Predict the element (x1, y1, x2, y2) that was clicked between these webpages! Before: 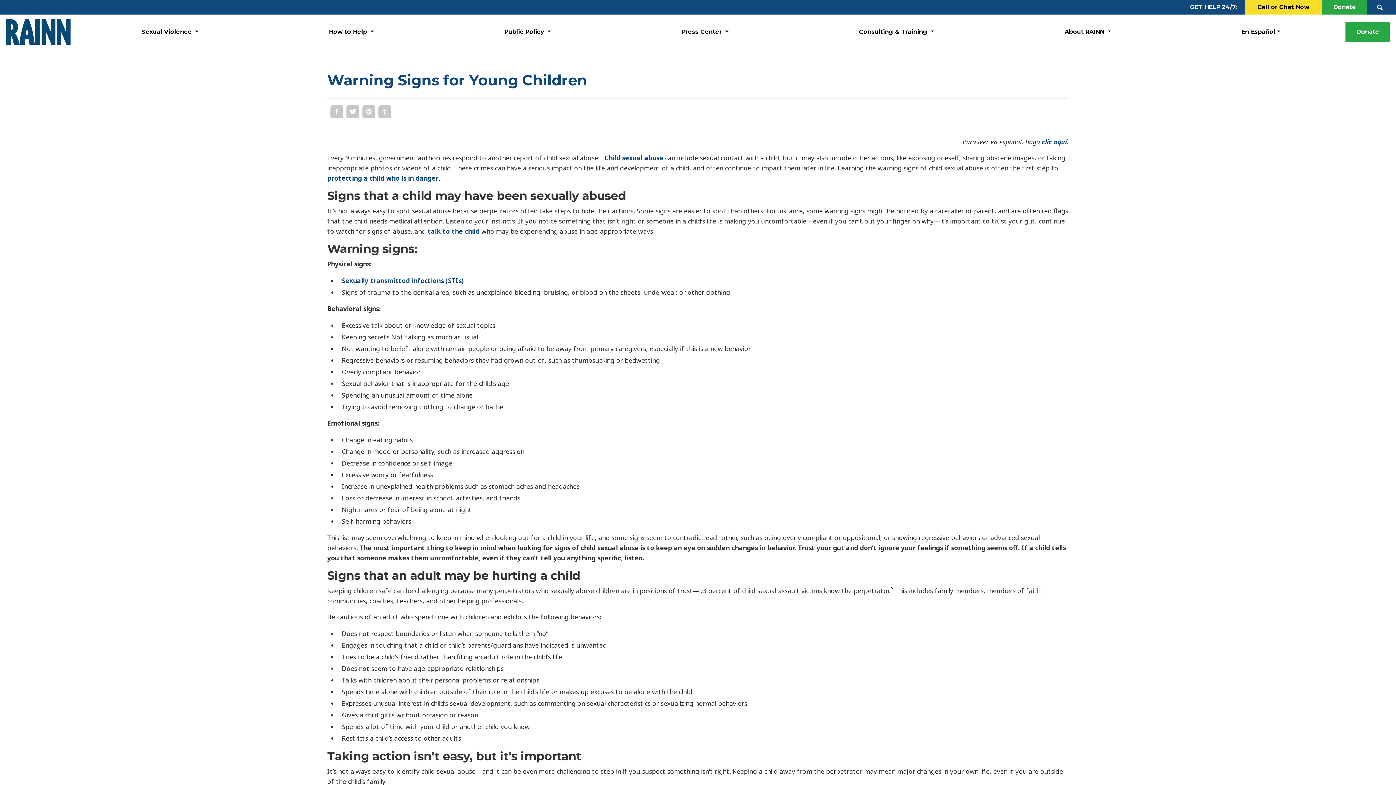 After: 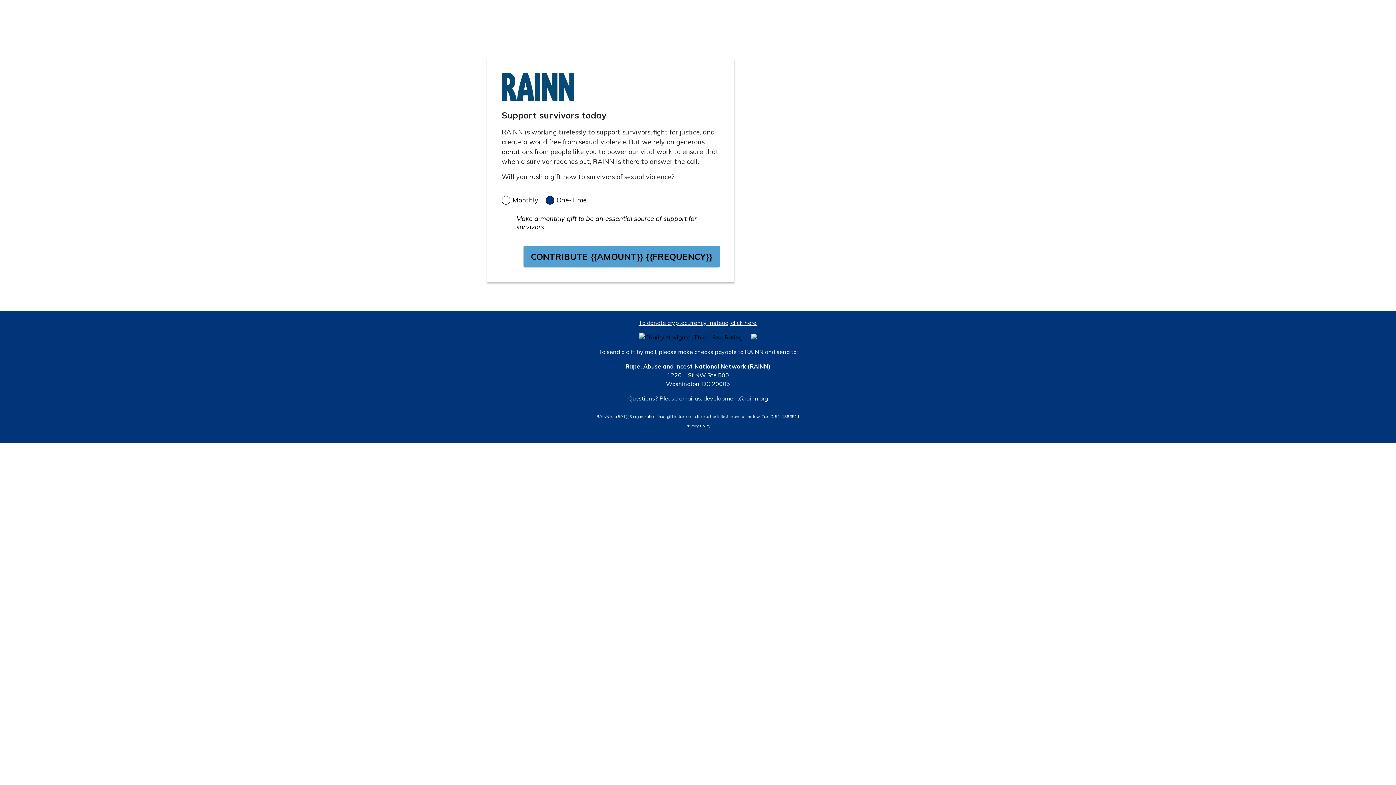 Action: label: Donate bbox: (1345, 22, 1390, 41)